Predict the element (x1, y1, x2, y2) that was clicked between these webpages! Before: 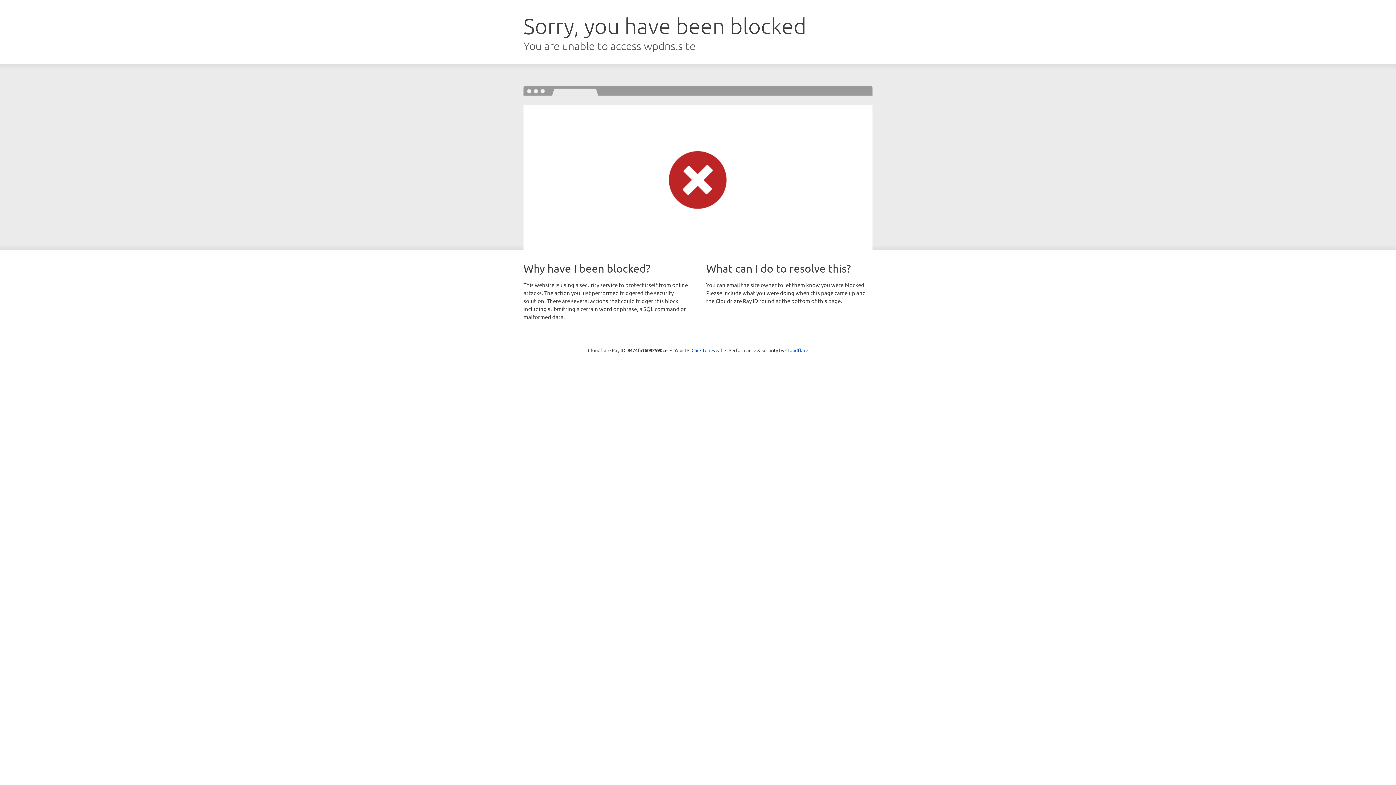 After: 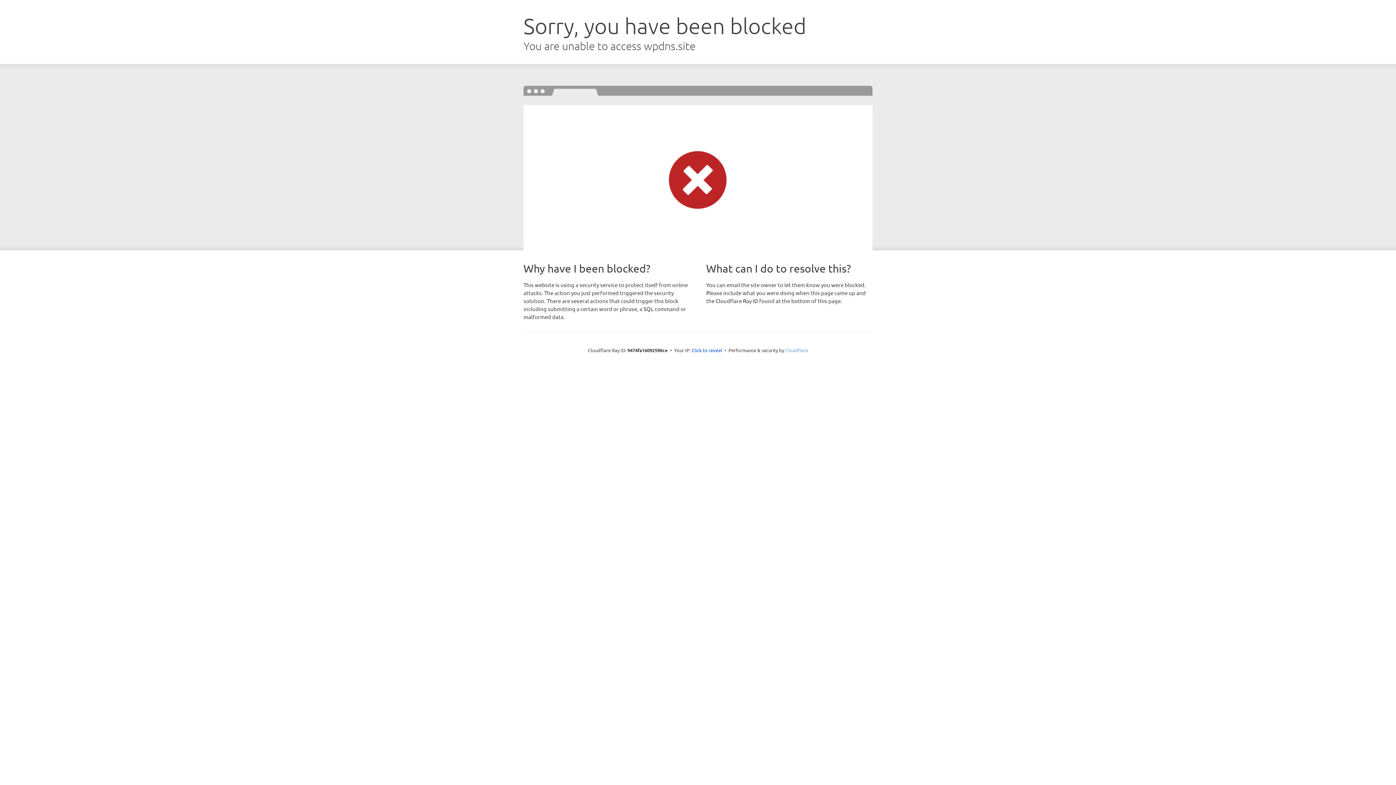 Action: bbox: (785, 347, 808, 353) label: Cloudflare